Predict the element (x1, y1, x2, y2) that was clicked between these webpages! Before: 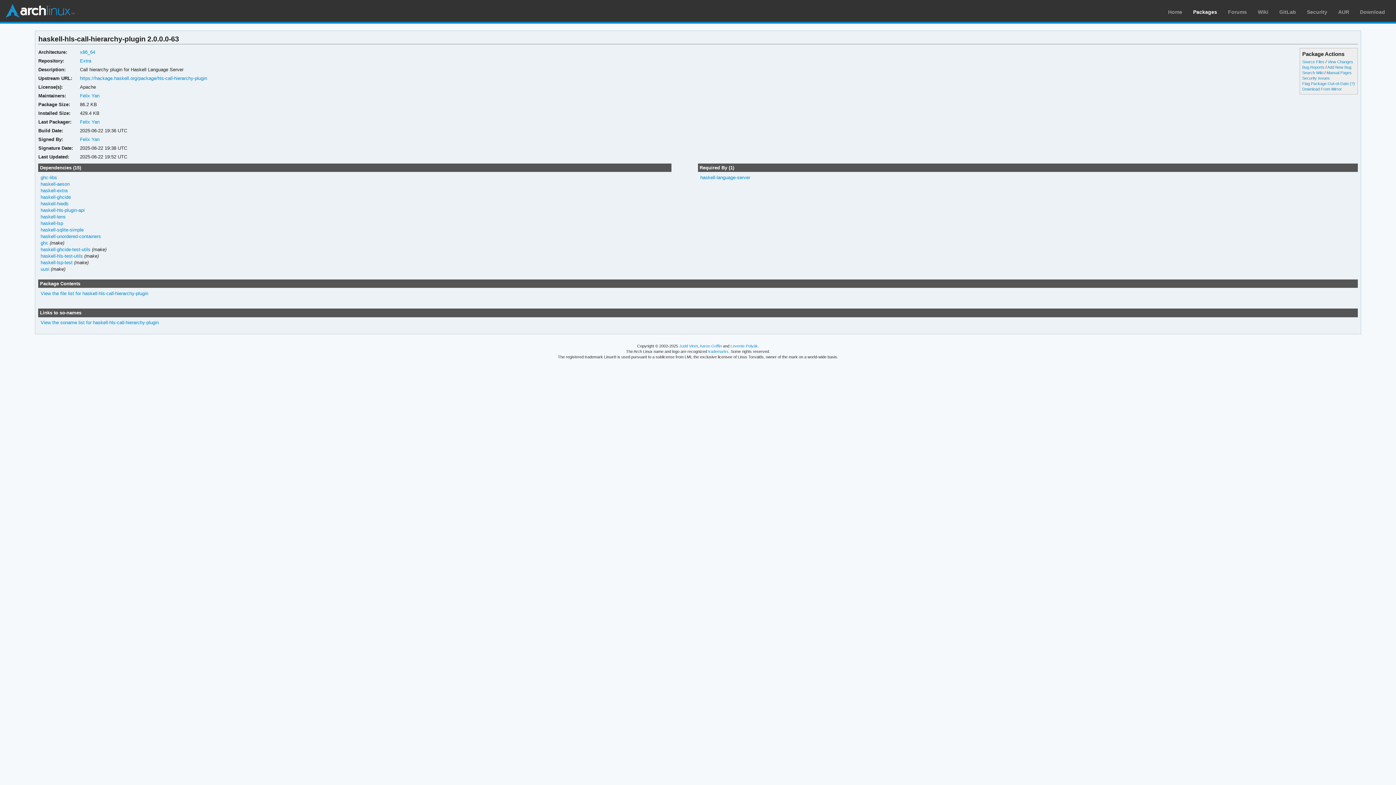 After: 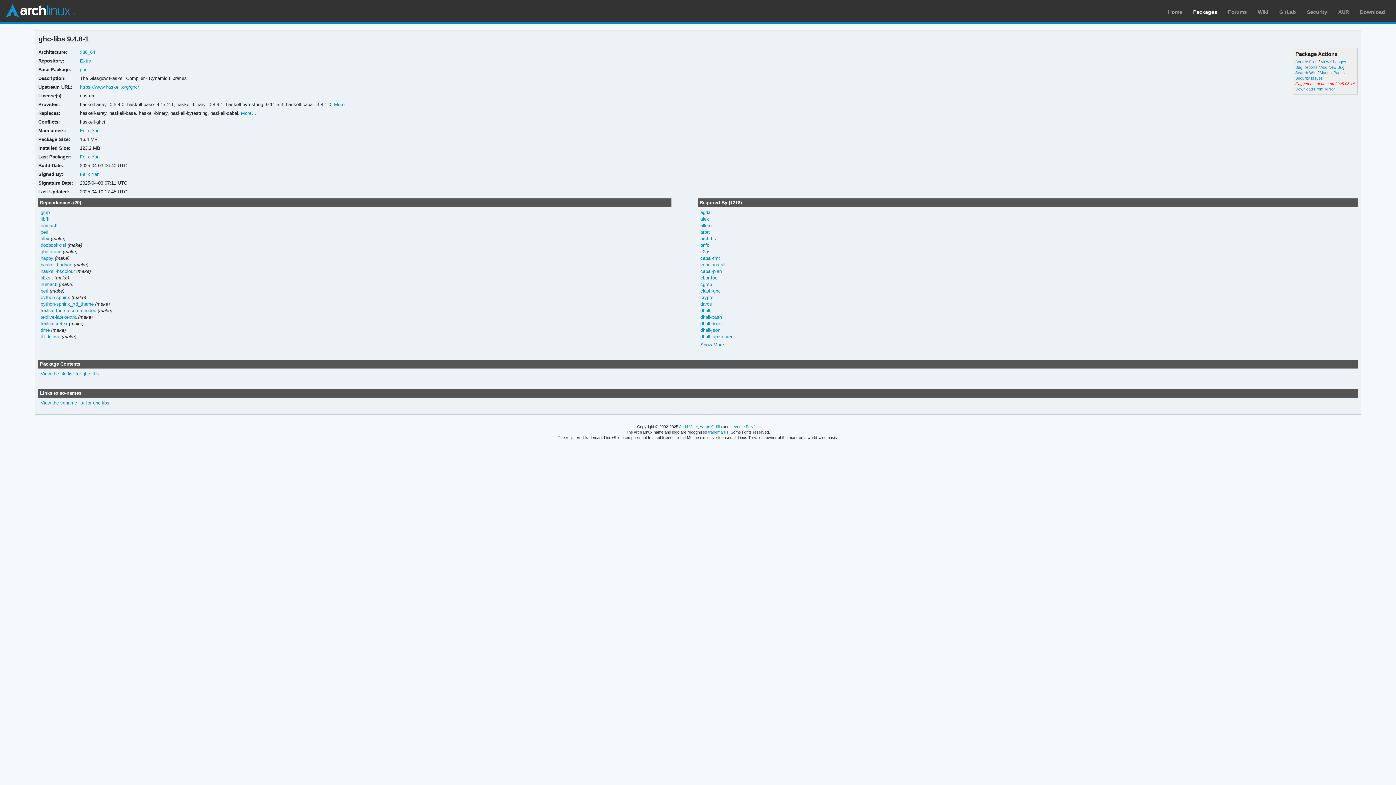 Action: label: ghc-libs bbox: (40, 174, 57, 180)